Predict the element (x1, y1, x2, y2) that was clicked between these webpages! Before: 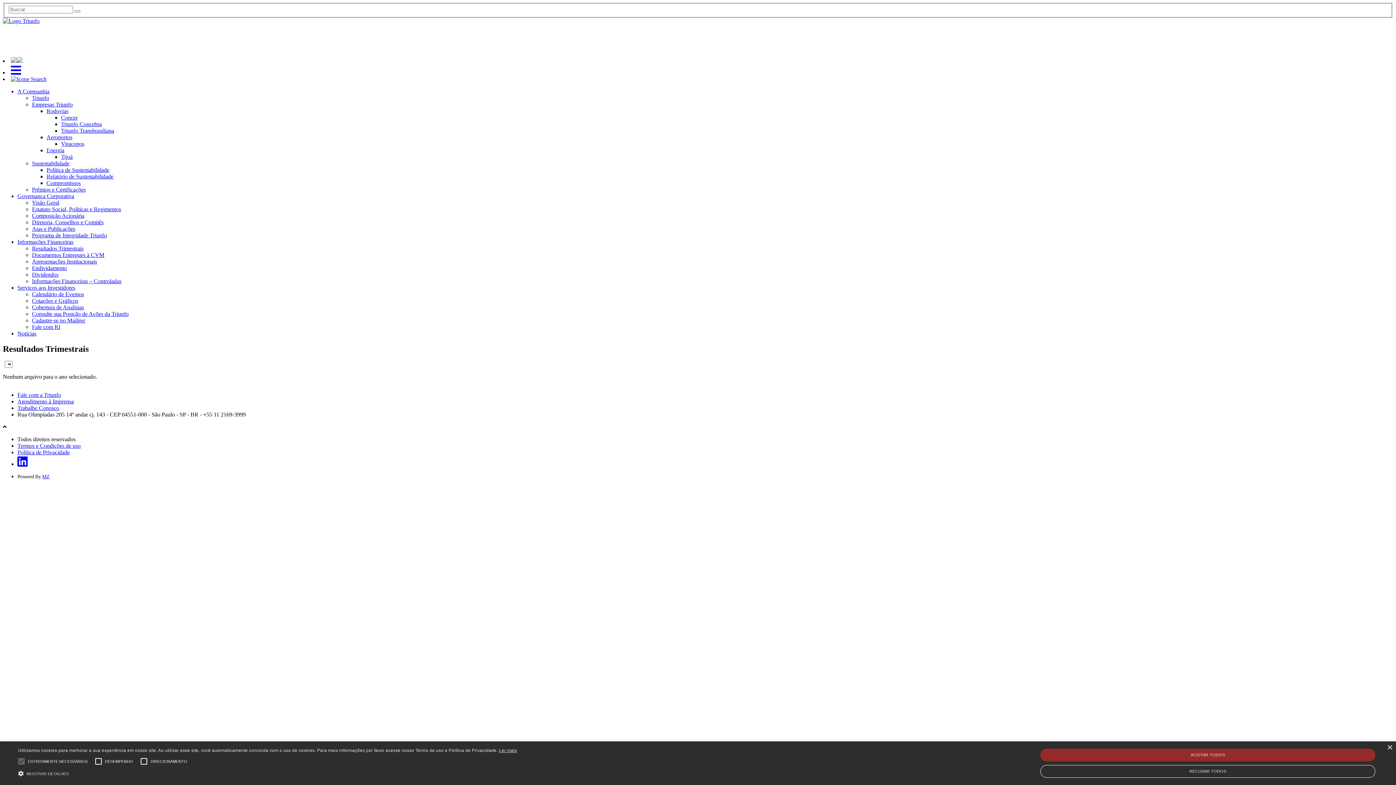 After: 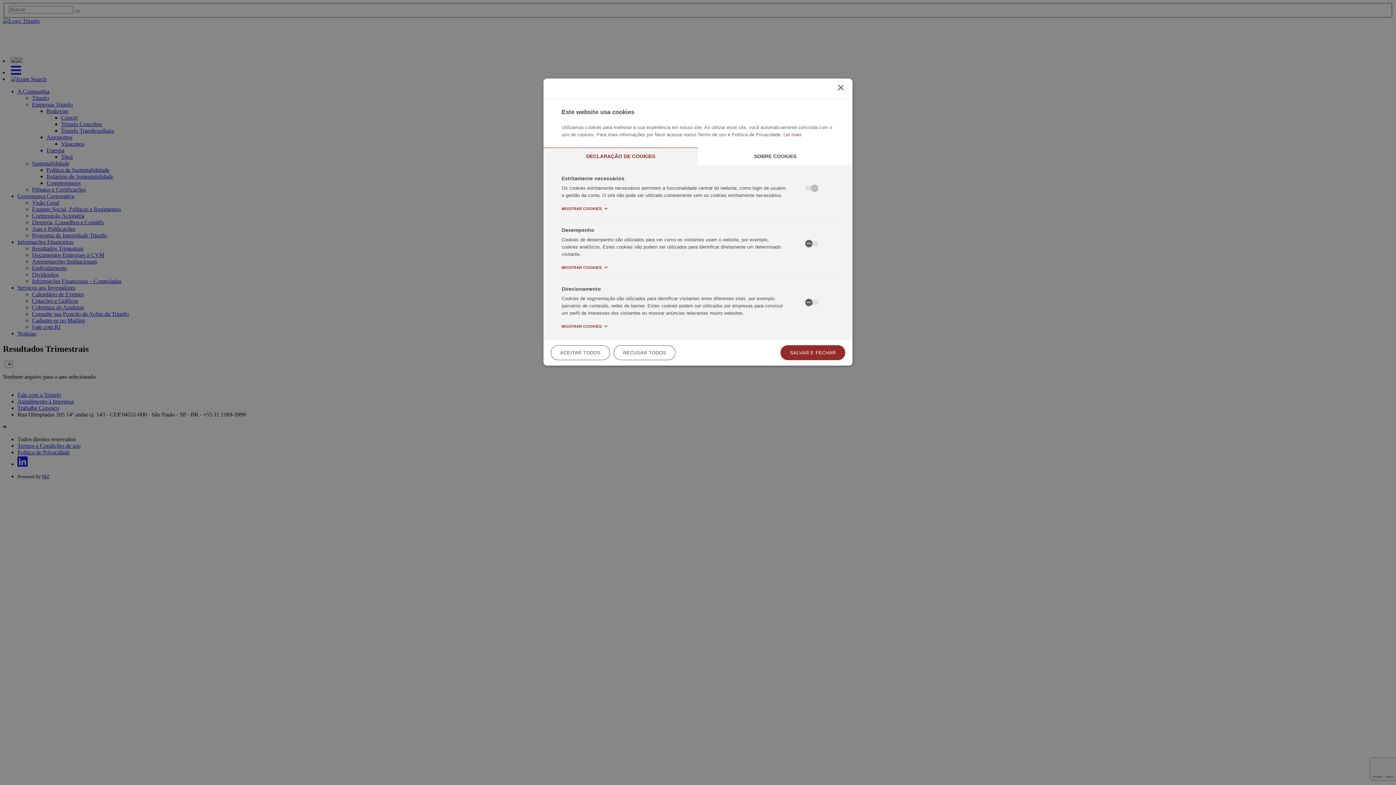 Action: bbox: (18, 770, 517, 776) label:  MOSTRAR DETALHES